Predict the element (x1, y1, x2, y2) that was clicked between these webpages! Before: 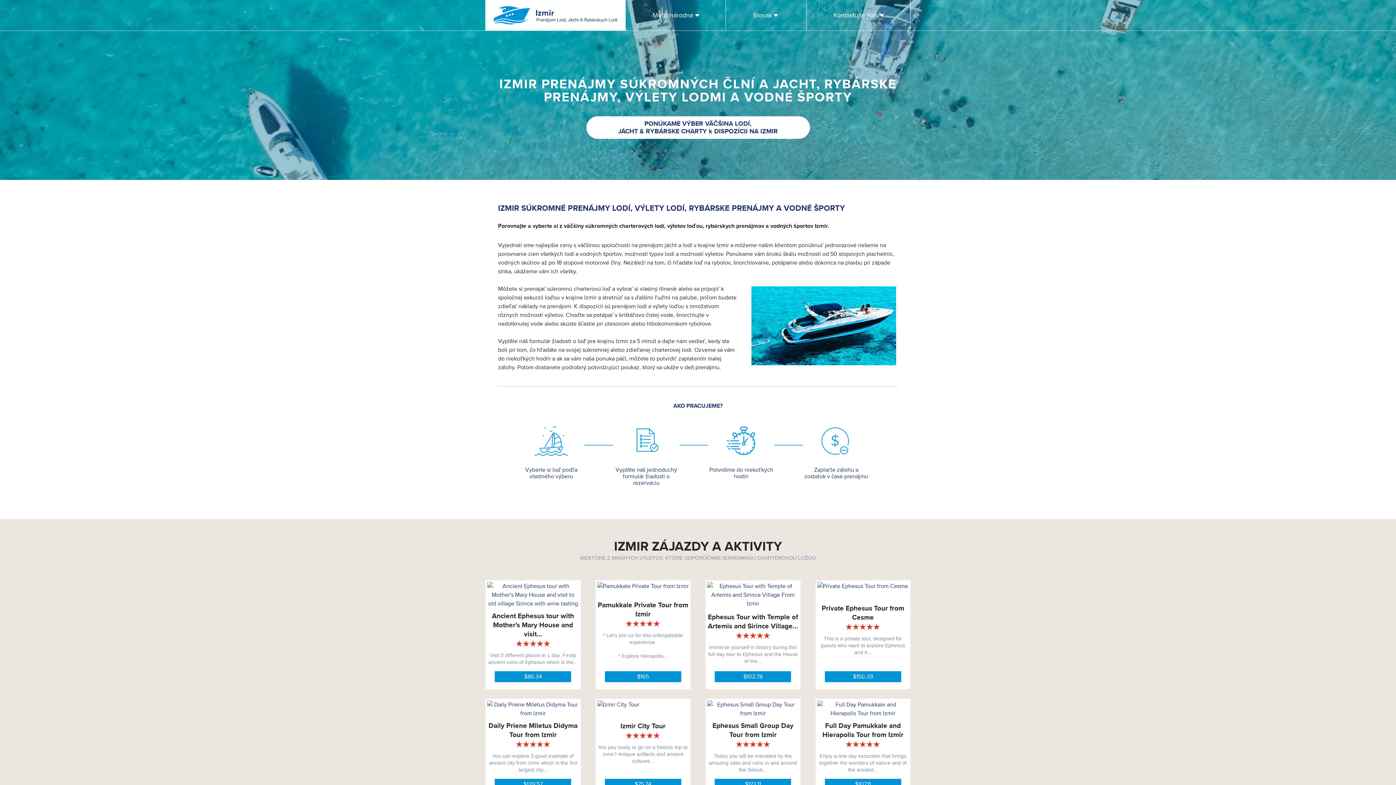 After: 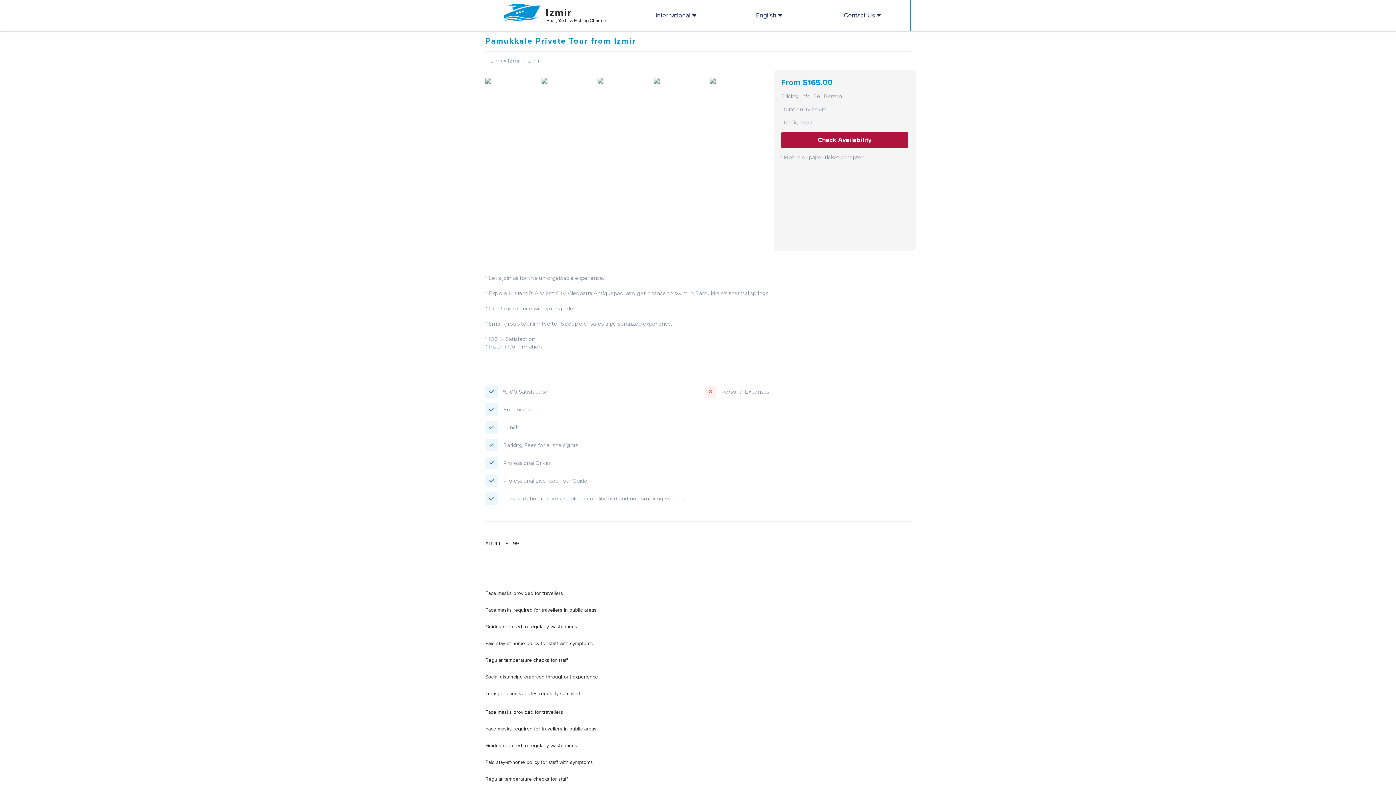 Action: label: Pamukkale Private Tour from Izmir

* Let's join us for this unforgattable experience.

* Explore Hierapolis...

$165 bbox: (595, 580, 690, 689)